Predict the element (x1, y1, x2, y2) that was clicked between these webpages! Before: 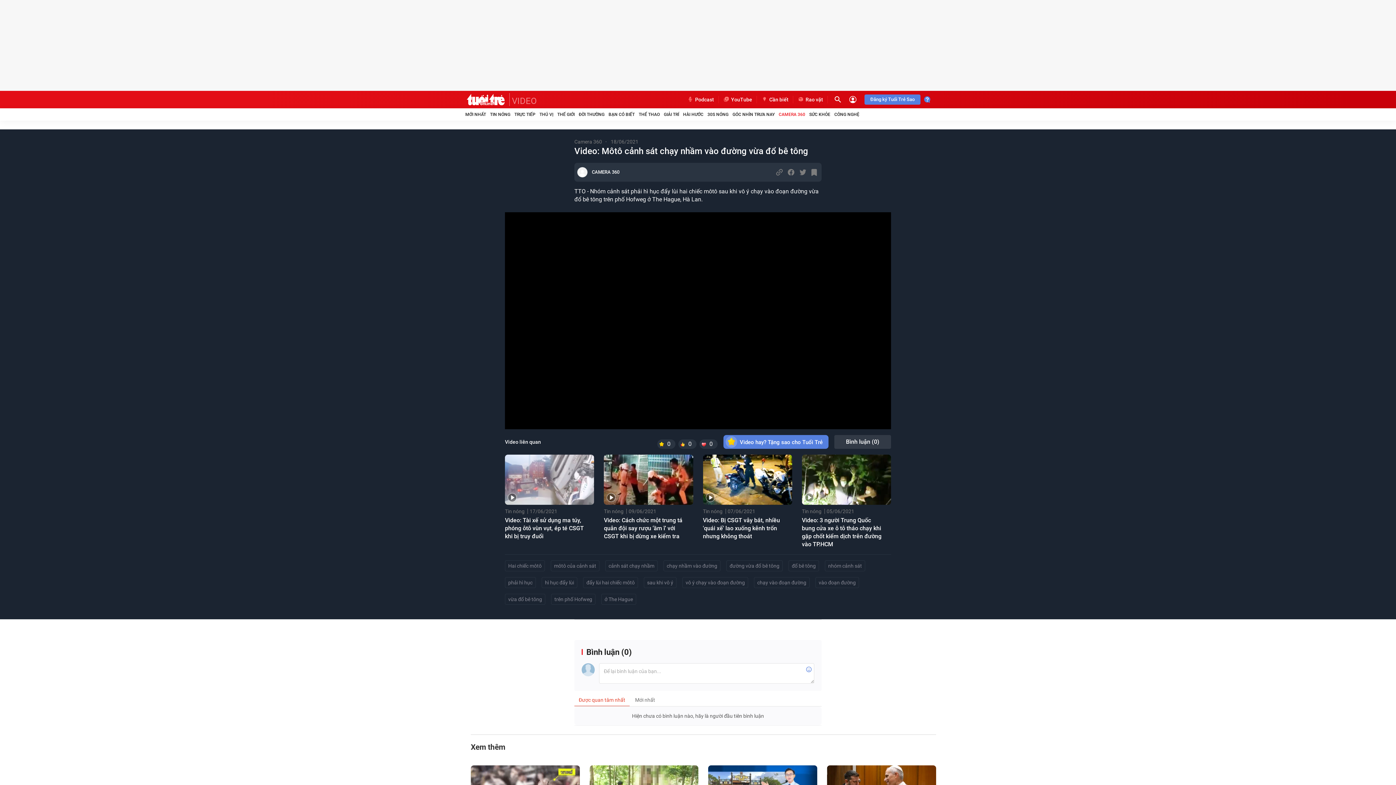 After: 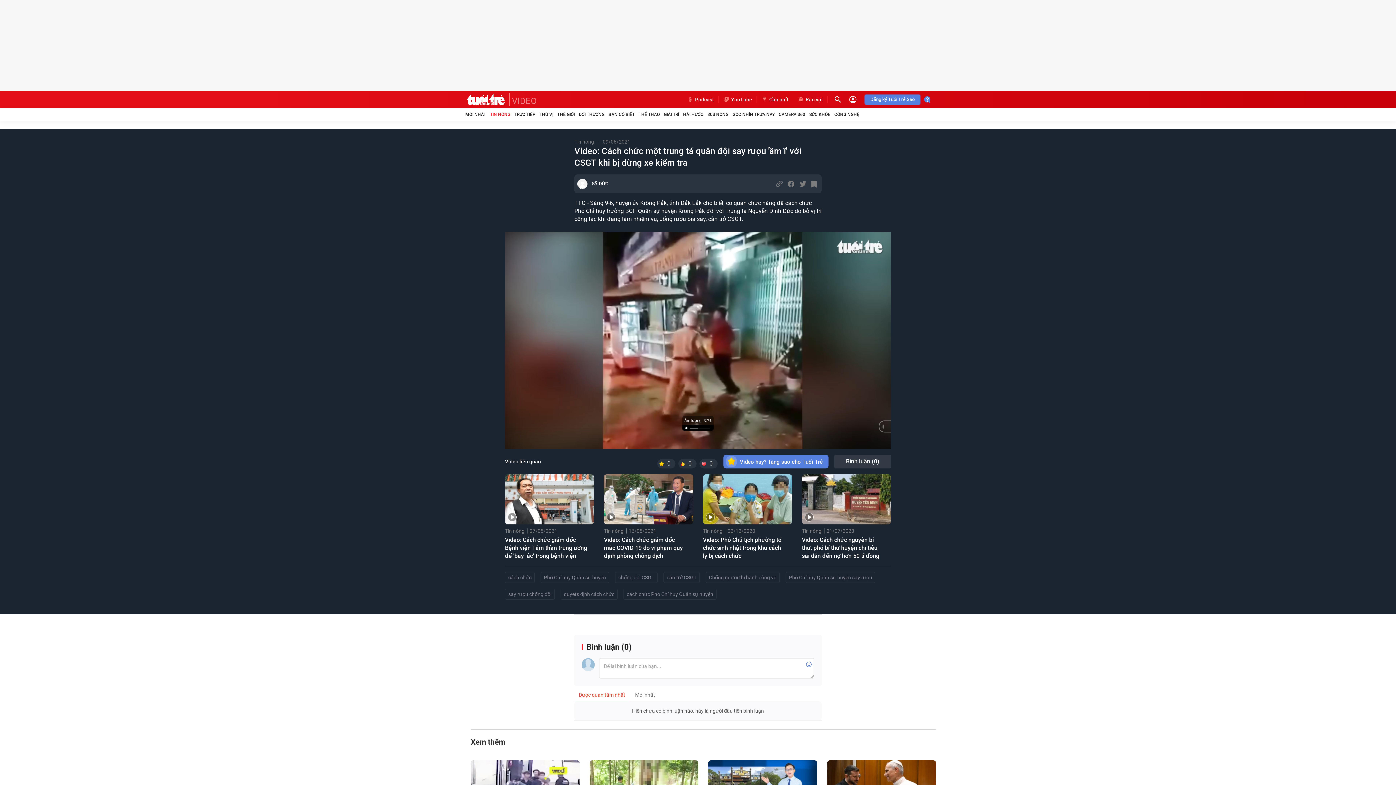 Action: label: Video: Cách chức một trung tá quân đội say rượu 'ầm ĩ' với CSGT khi bị dừng xe kiểm tra bbox: (604, 517, 682, 540)